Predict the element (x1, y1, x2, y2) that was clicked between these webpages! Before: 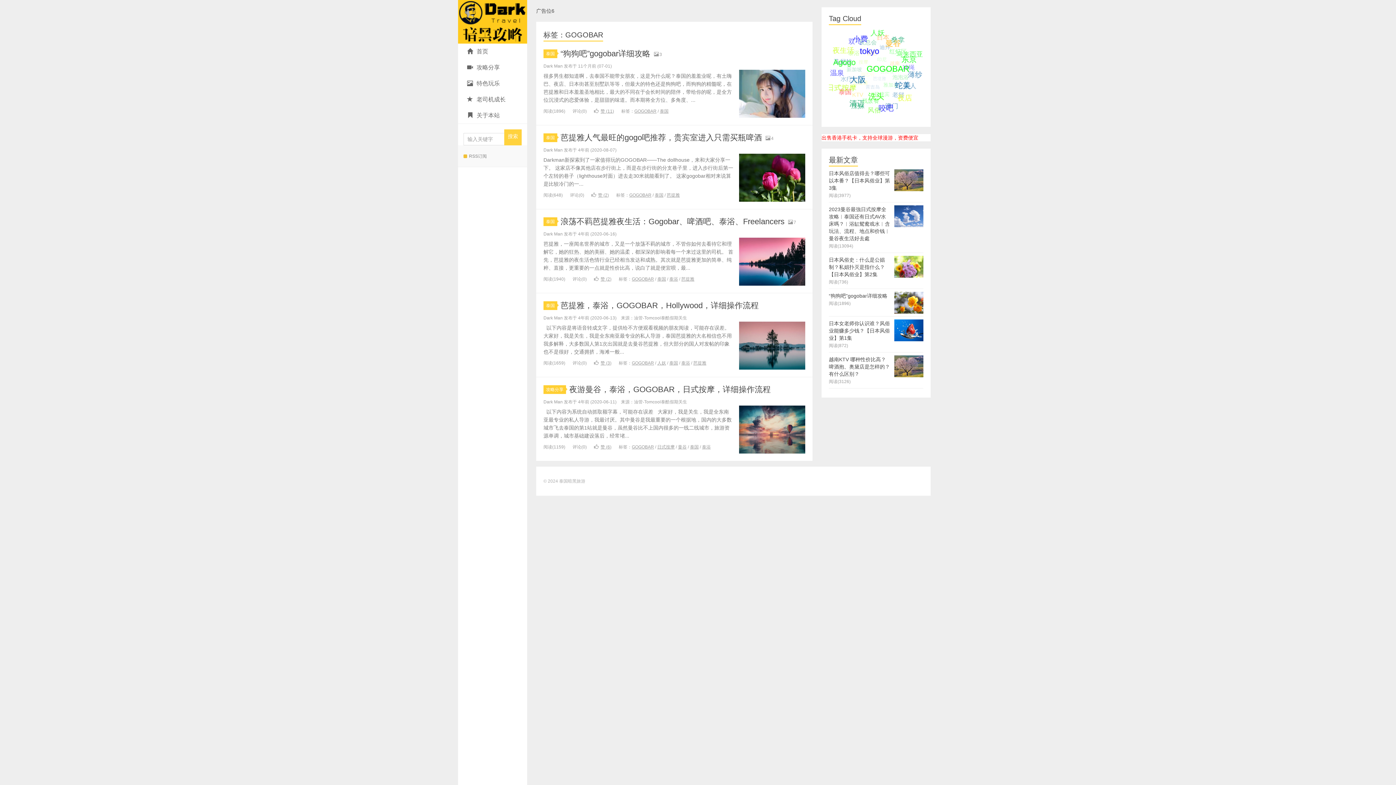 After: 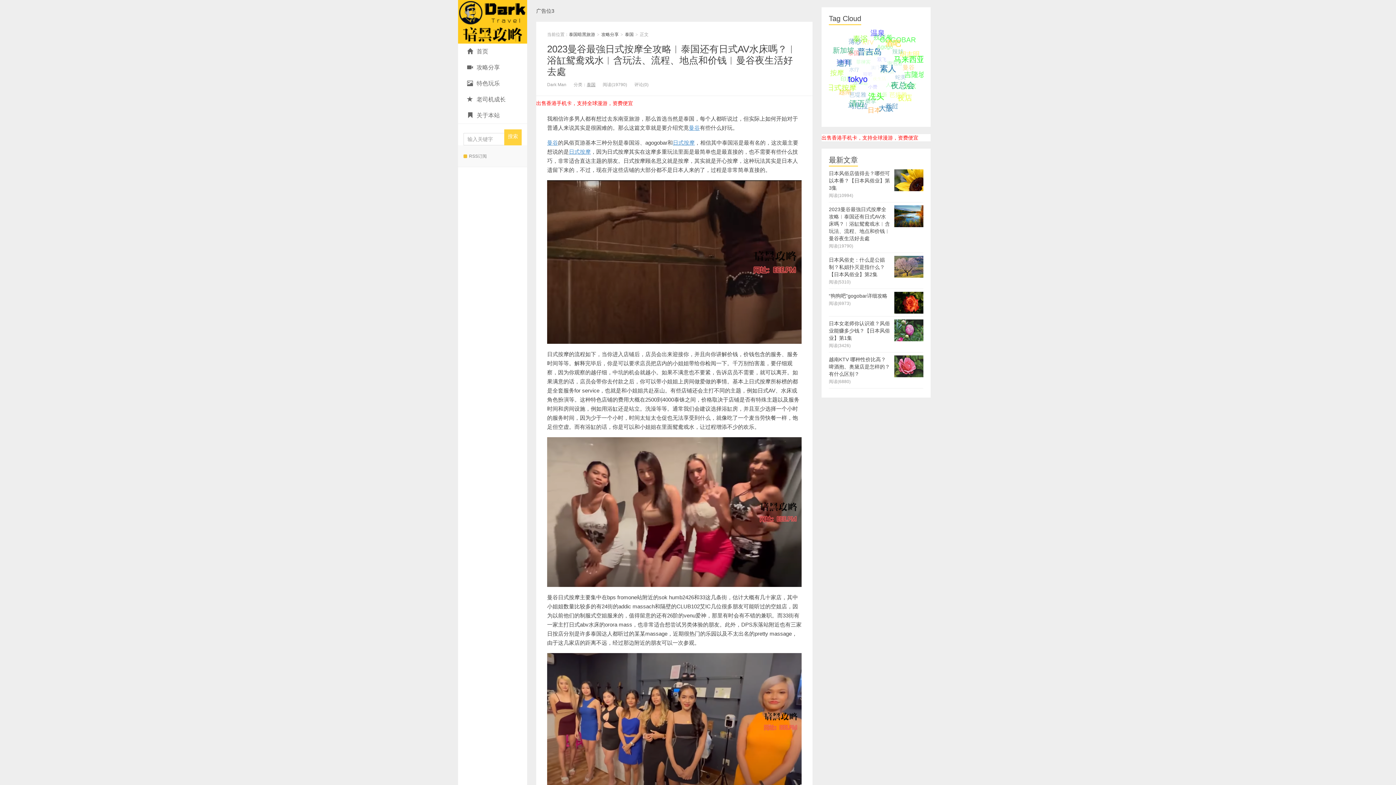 Action: bbox: (829, 202, 923, 253) label: 2023曼谷最強日式按摩全攻略︱泰国还有日式AV水床嗎？︱浴缸鸳鸯戏水︱含玩法、流程、地点和价钱︱曼谷夜生活好去處
阅读(13094)